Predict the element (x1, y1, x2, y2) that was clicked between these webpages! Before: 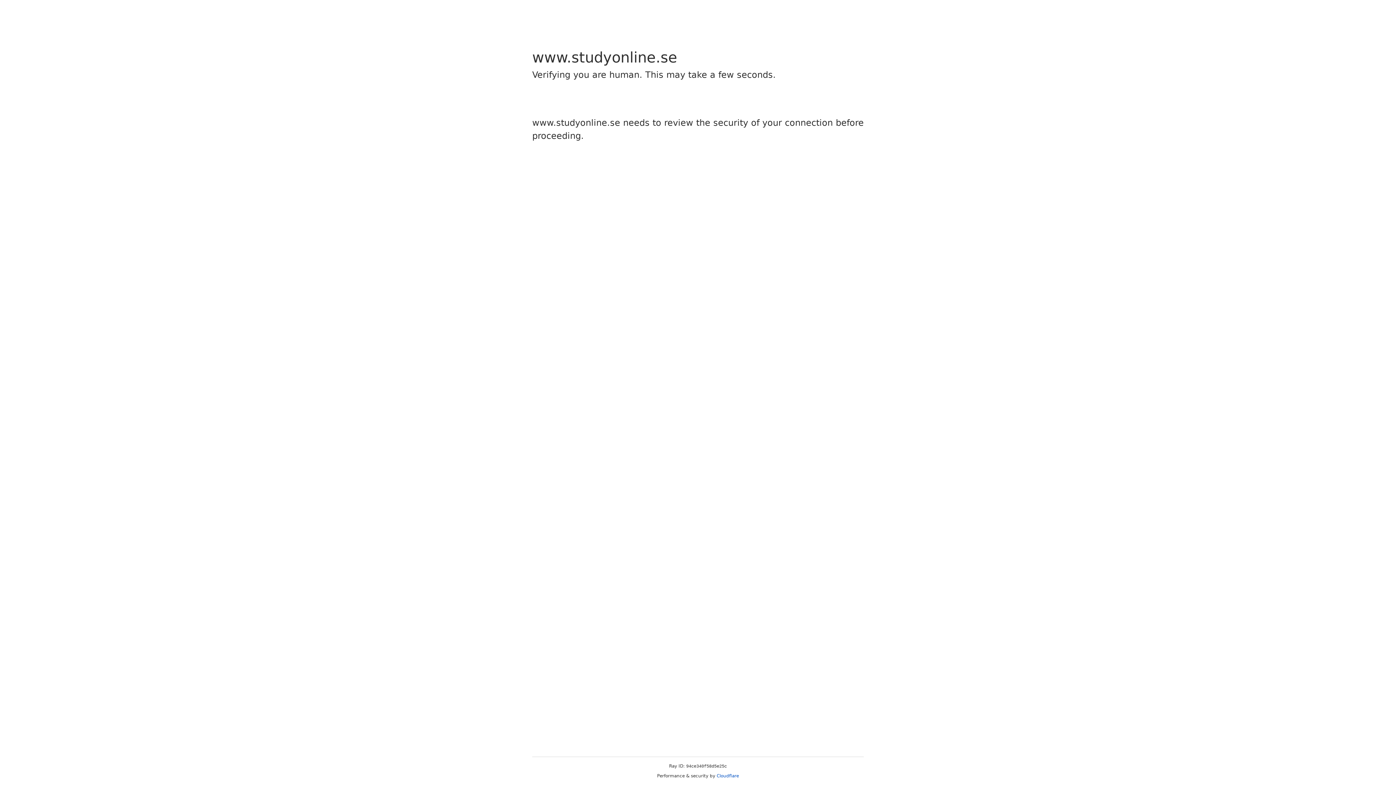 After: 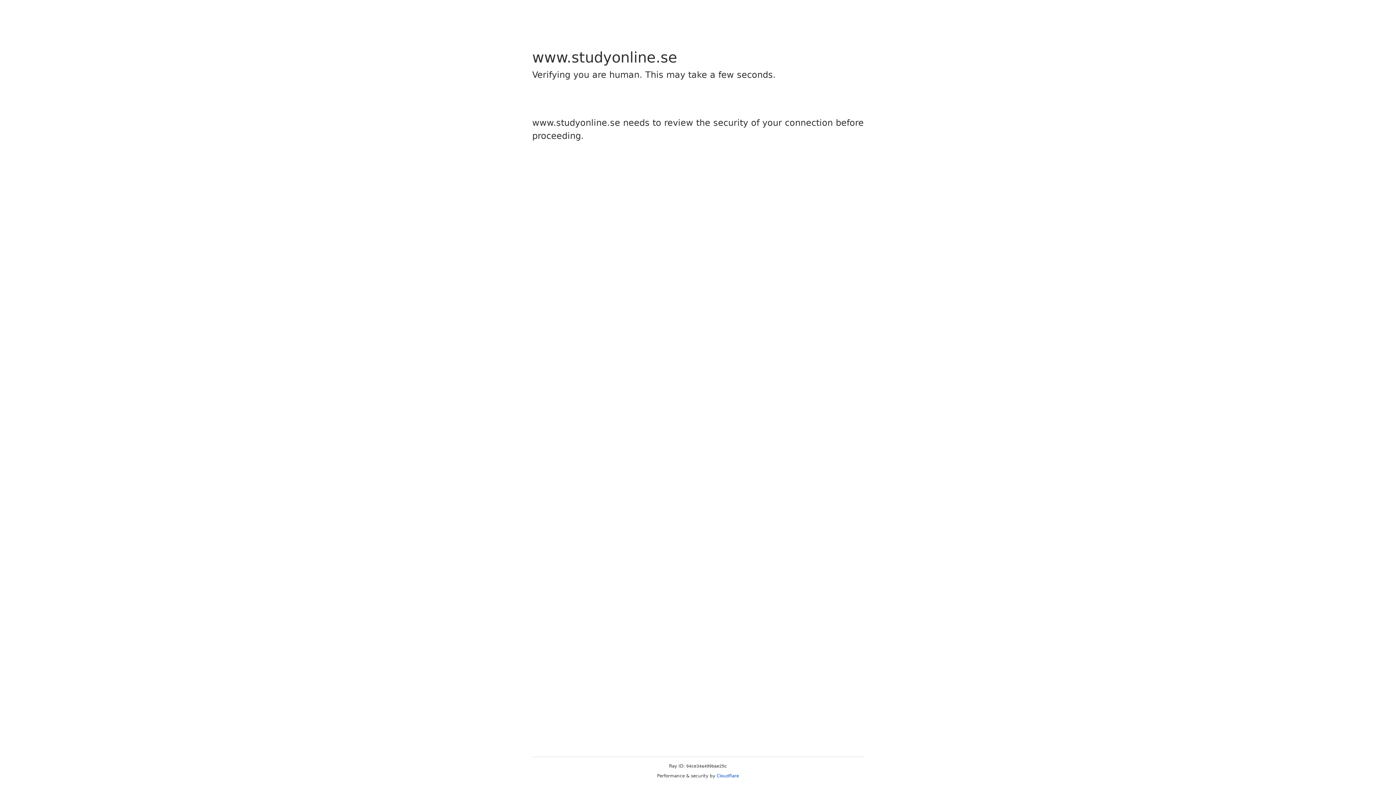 Action: label: Cloudflare bbox: (716, 773, 739, 778)